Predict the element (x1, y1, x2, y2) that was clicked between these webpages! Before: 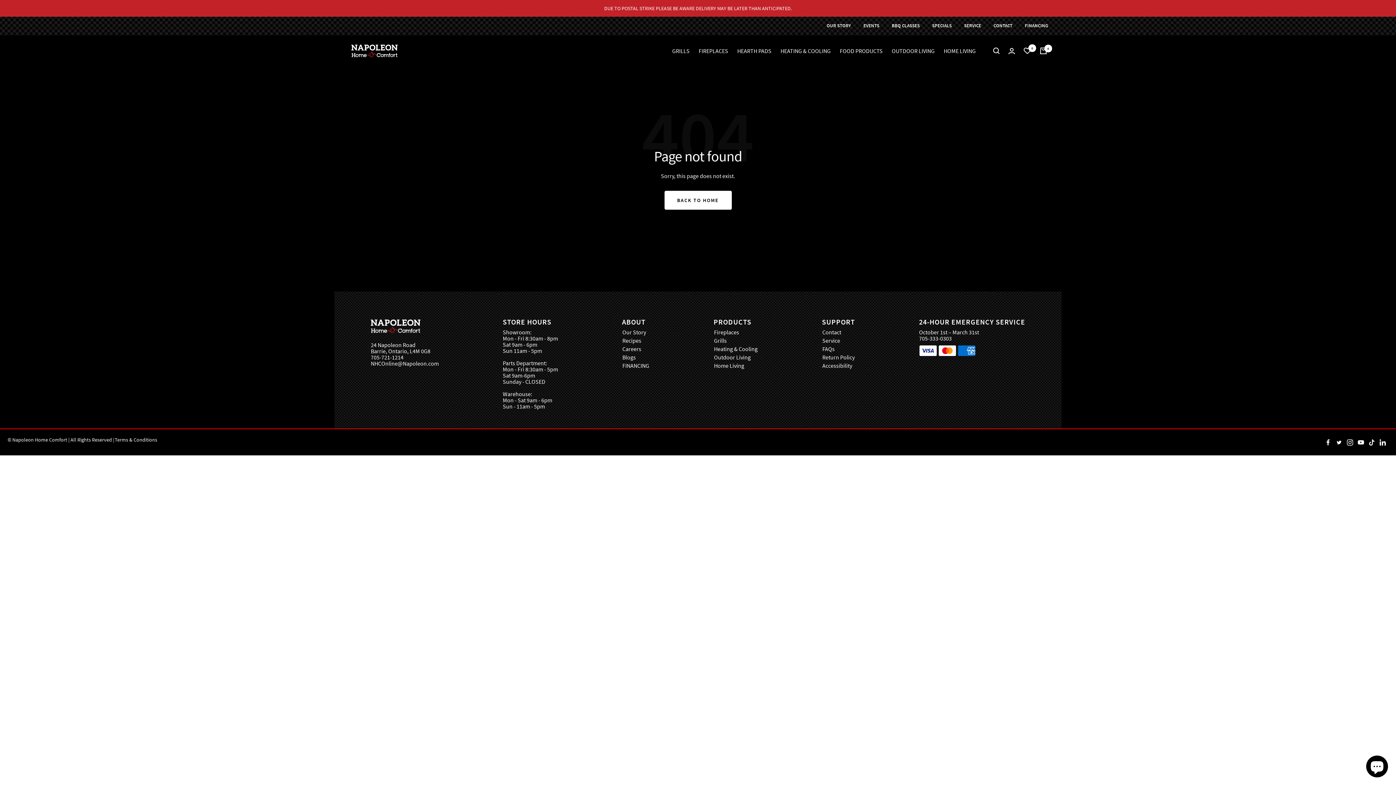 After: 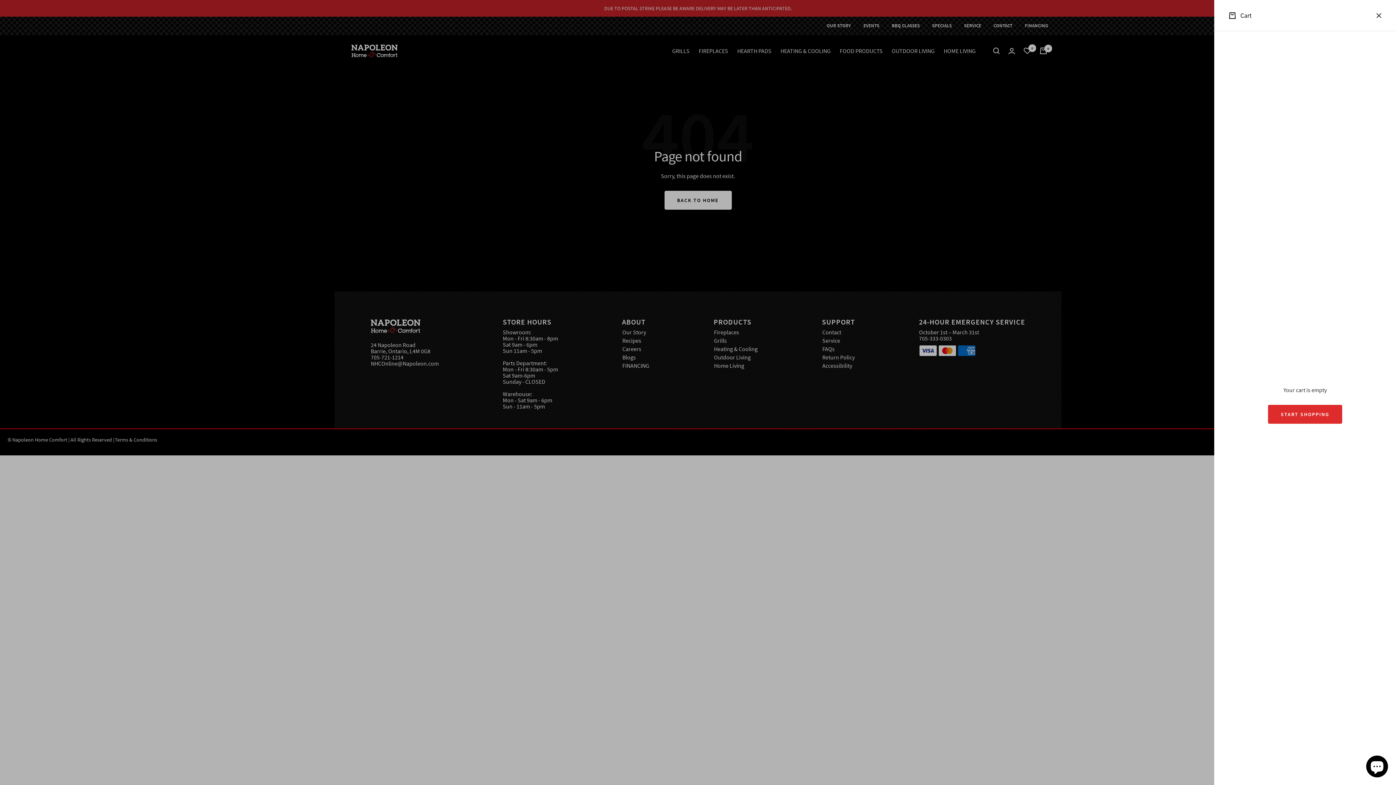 Action: bbox: (1040, 47, 1047, 54) label: Cart